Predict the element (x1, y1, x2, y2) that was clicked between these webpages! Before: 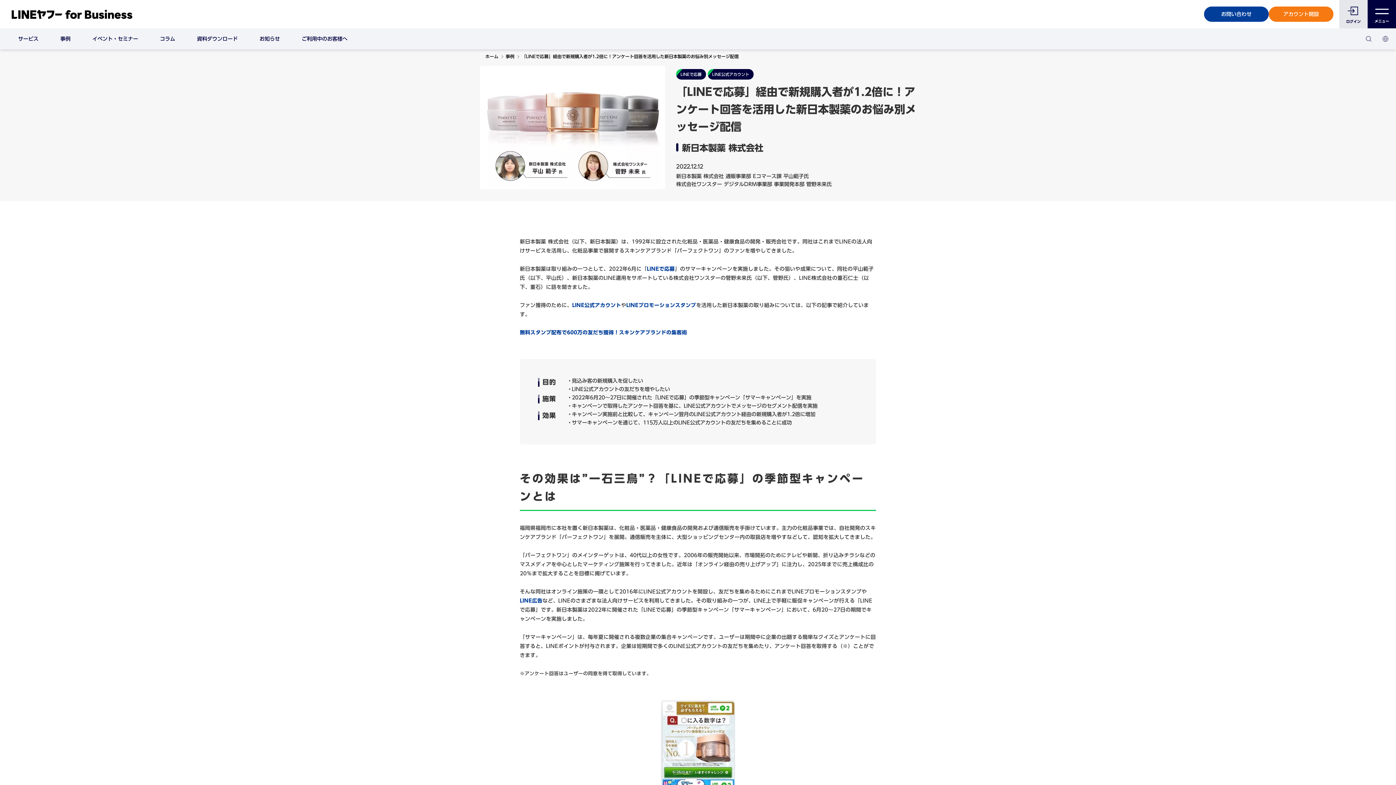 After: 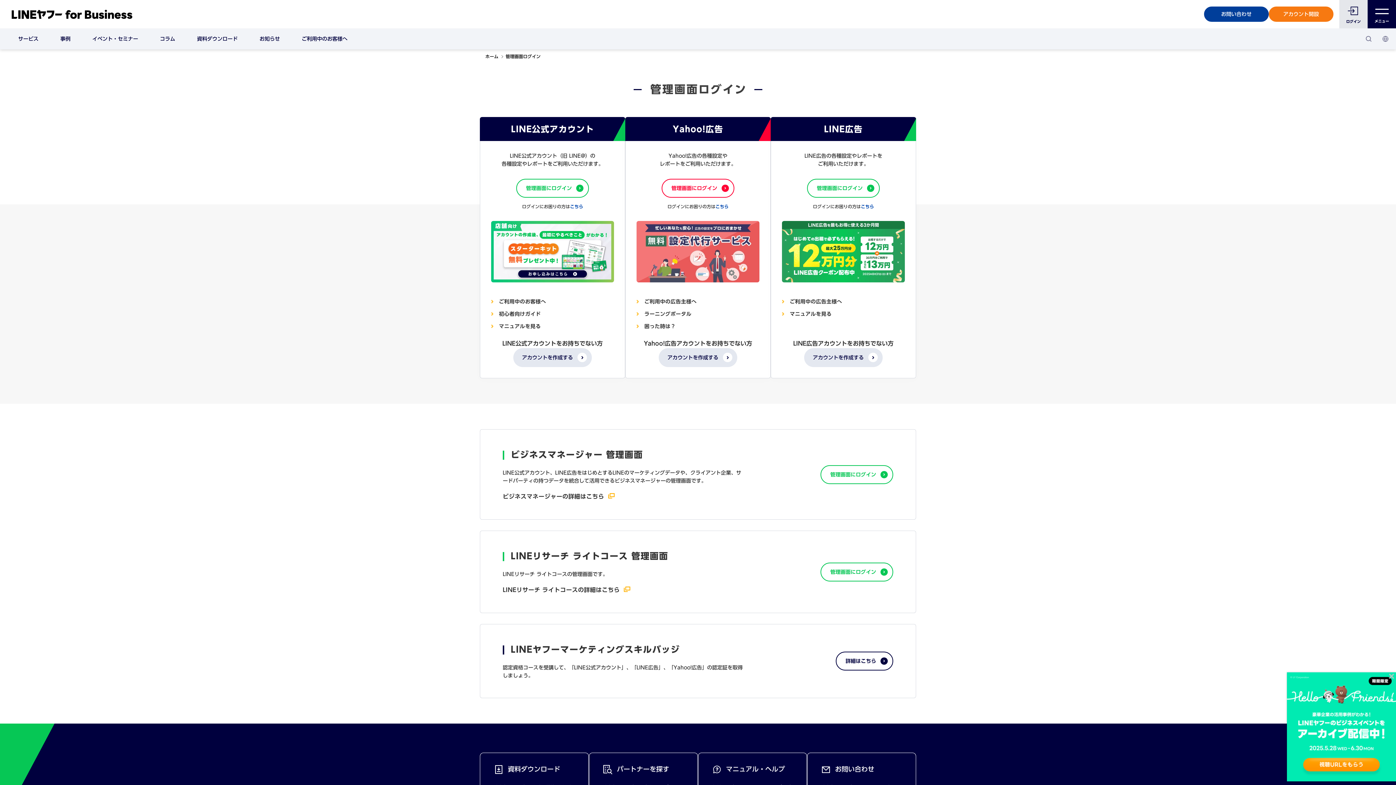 Action: bbox: (1339, 0, 1368, 28) label: ログイン